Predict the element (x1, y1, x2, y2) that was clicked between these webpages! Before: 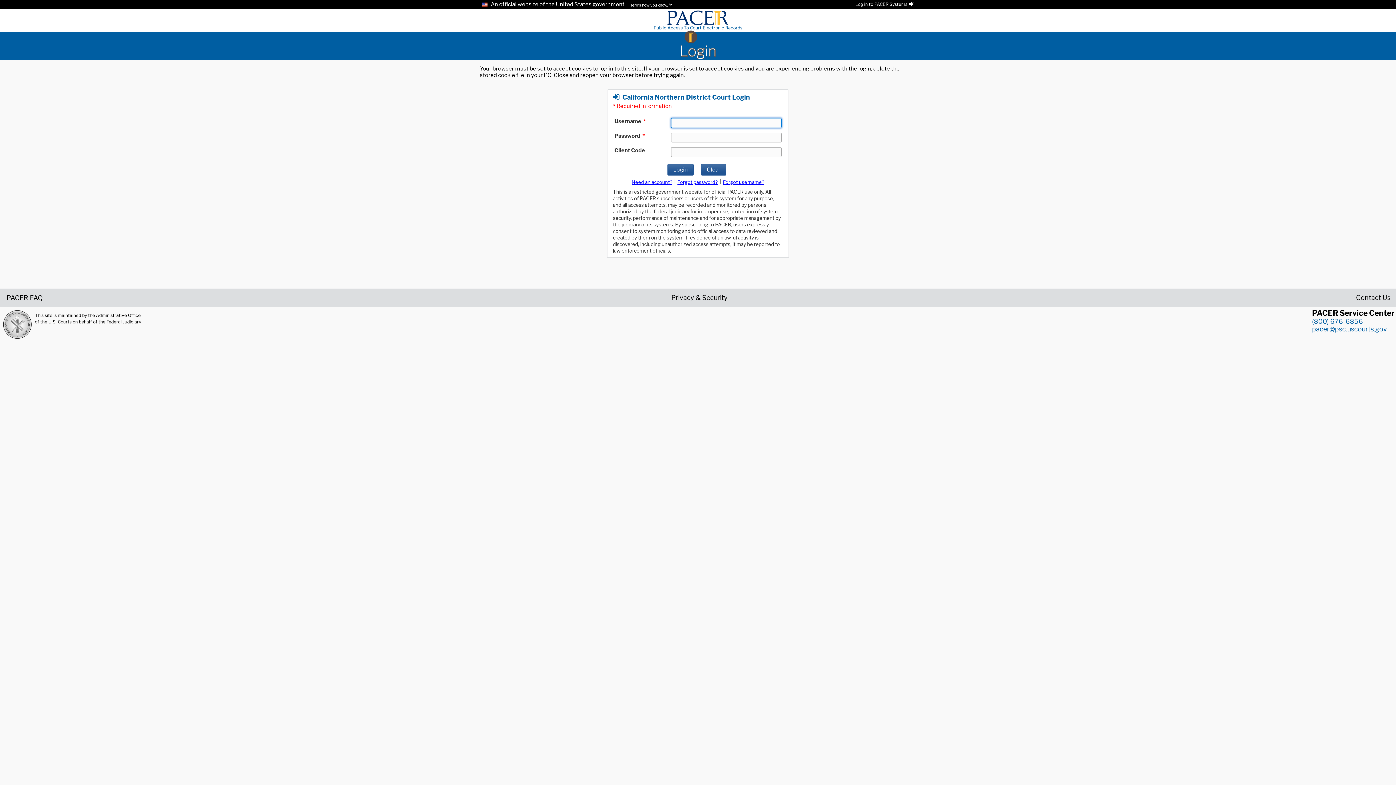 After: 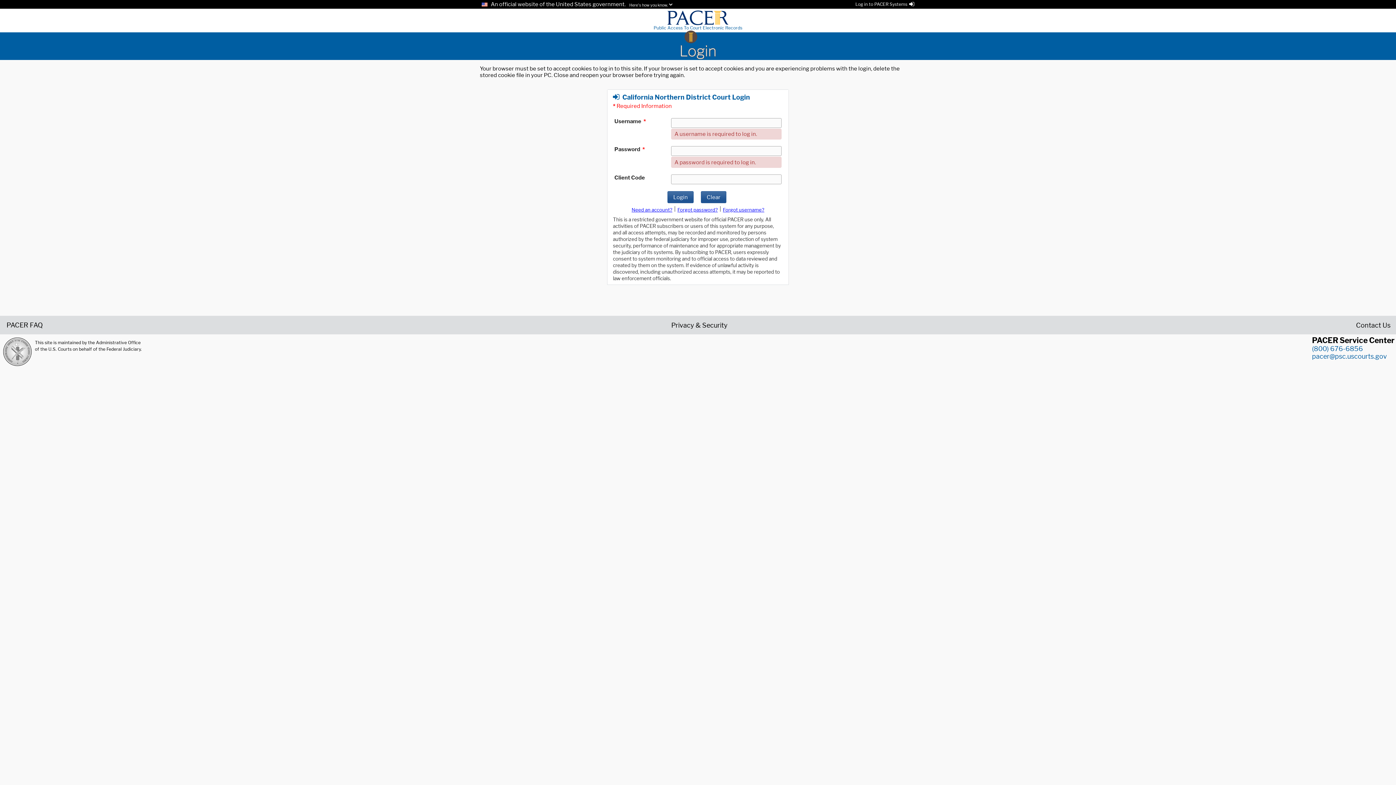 Action: label: Login bbox: (667, 163, 693, 175)